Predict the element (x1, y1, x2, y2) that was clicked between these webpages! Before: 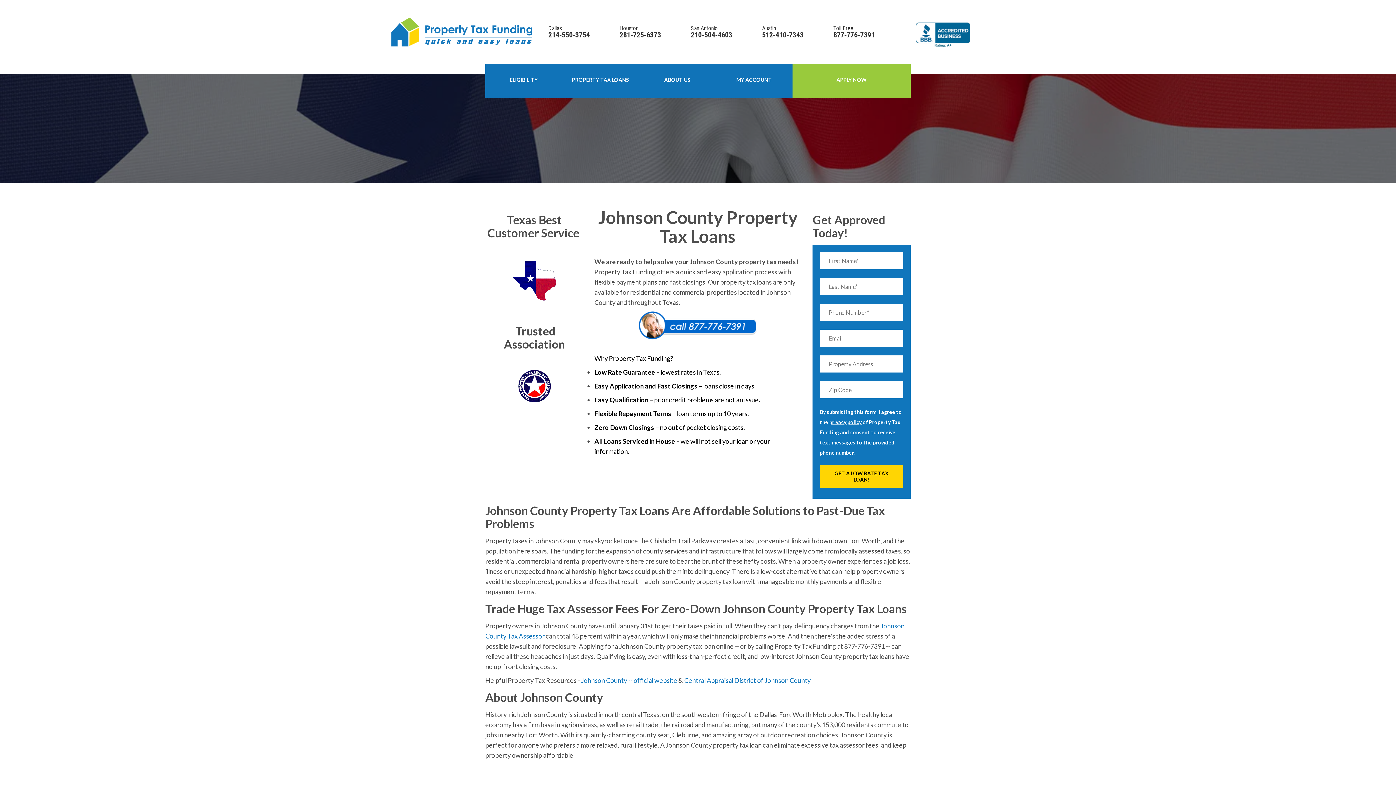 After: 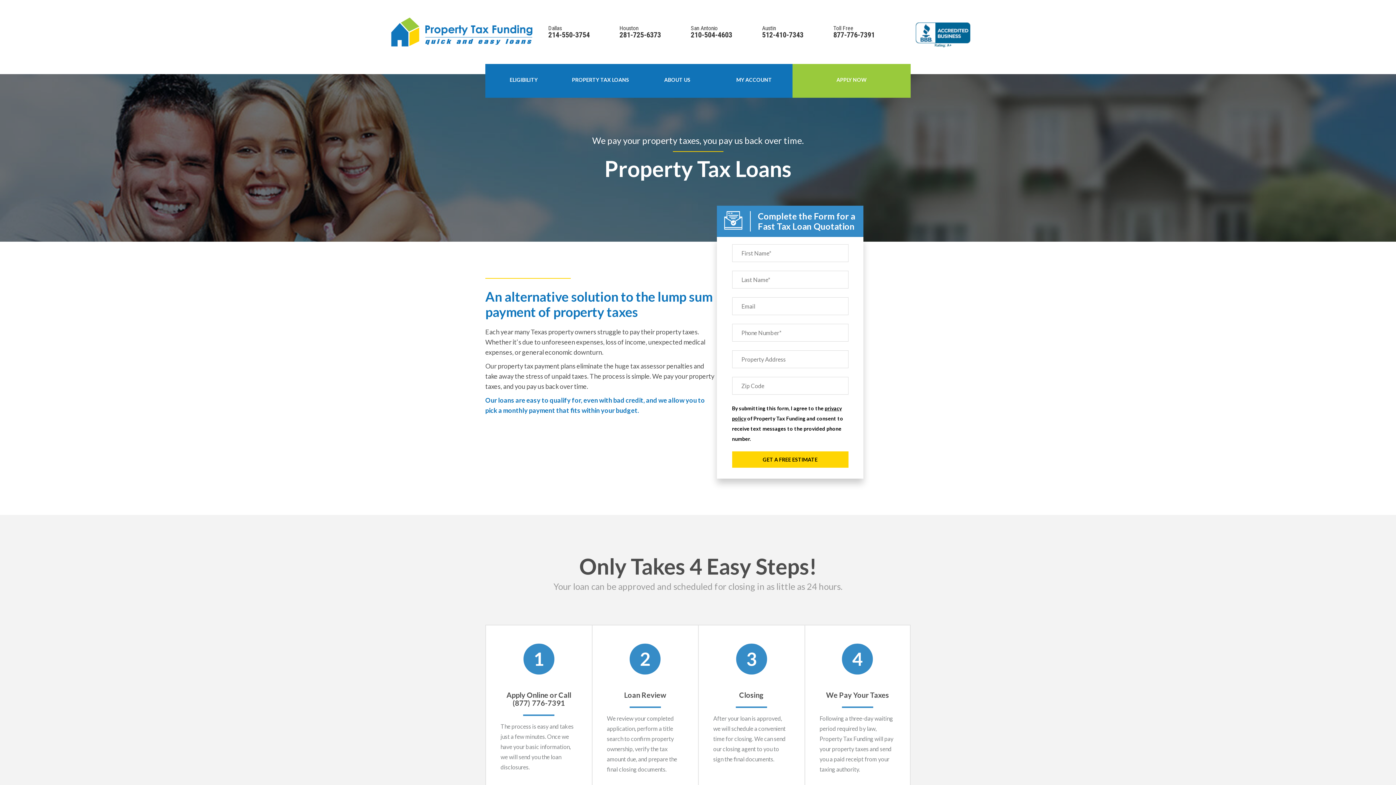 Action: label: APPLY NOW bbox: (792, 63, 910, 97)